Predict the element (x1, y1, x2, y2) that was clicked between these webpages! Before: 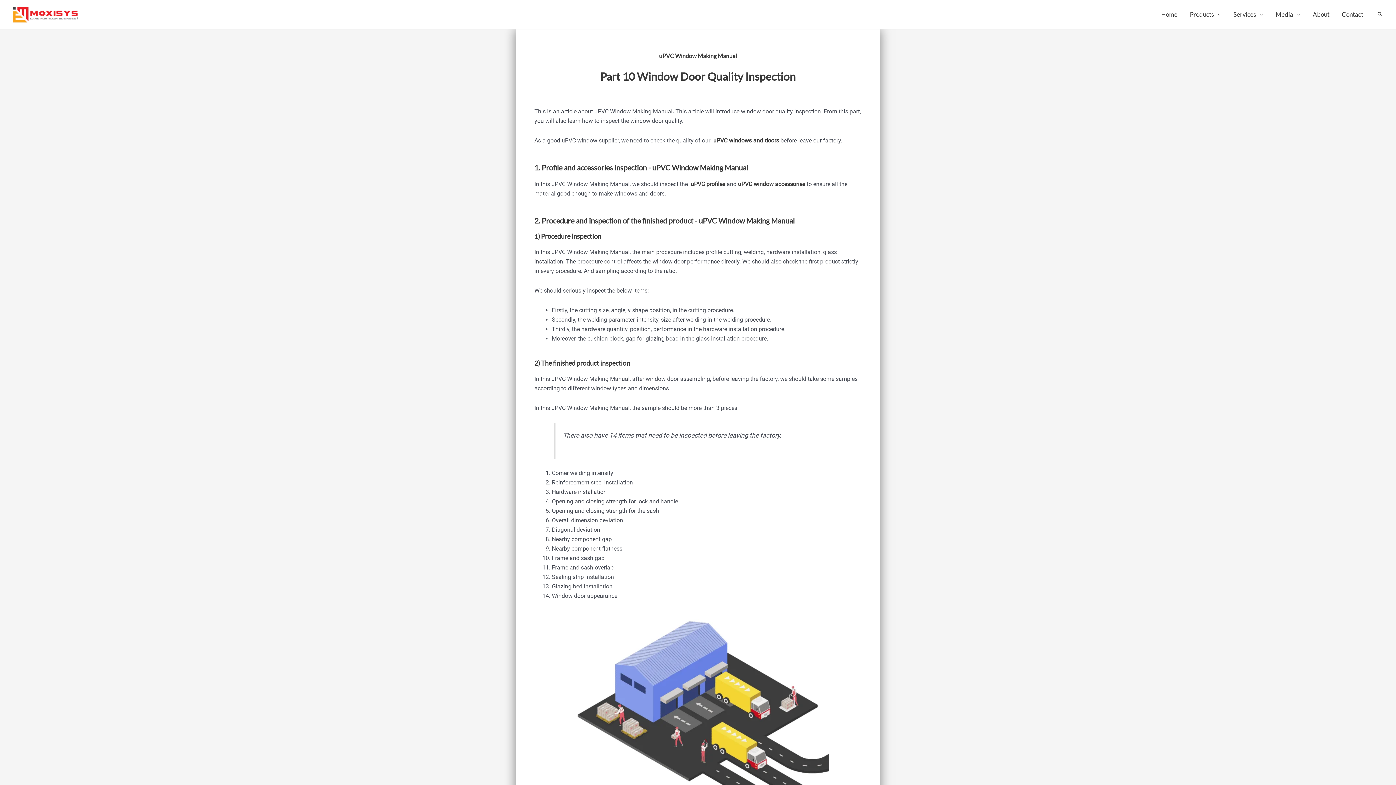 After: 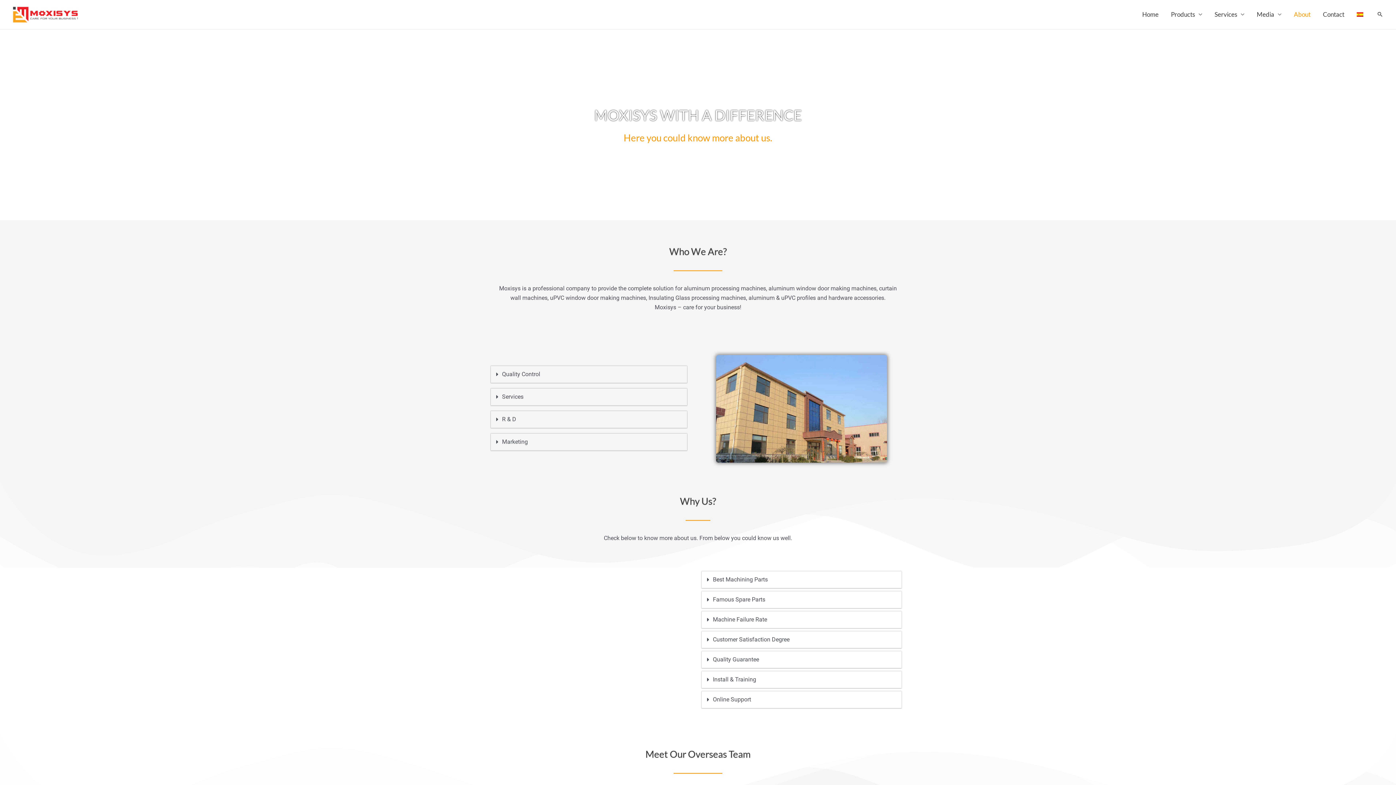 Action: label: About bbox: (1306, 0, 1336, 29)